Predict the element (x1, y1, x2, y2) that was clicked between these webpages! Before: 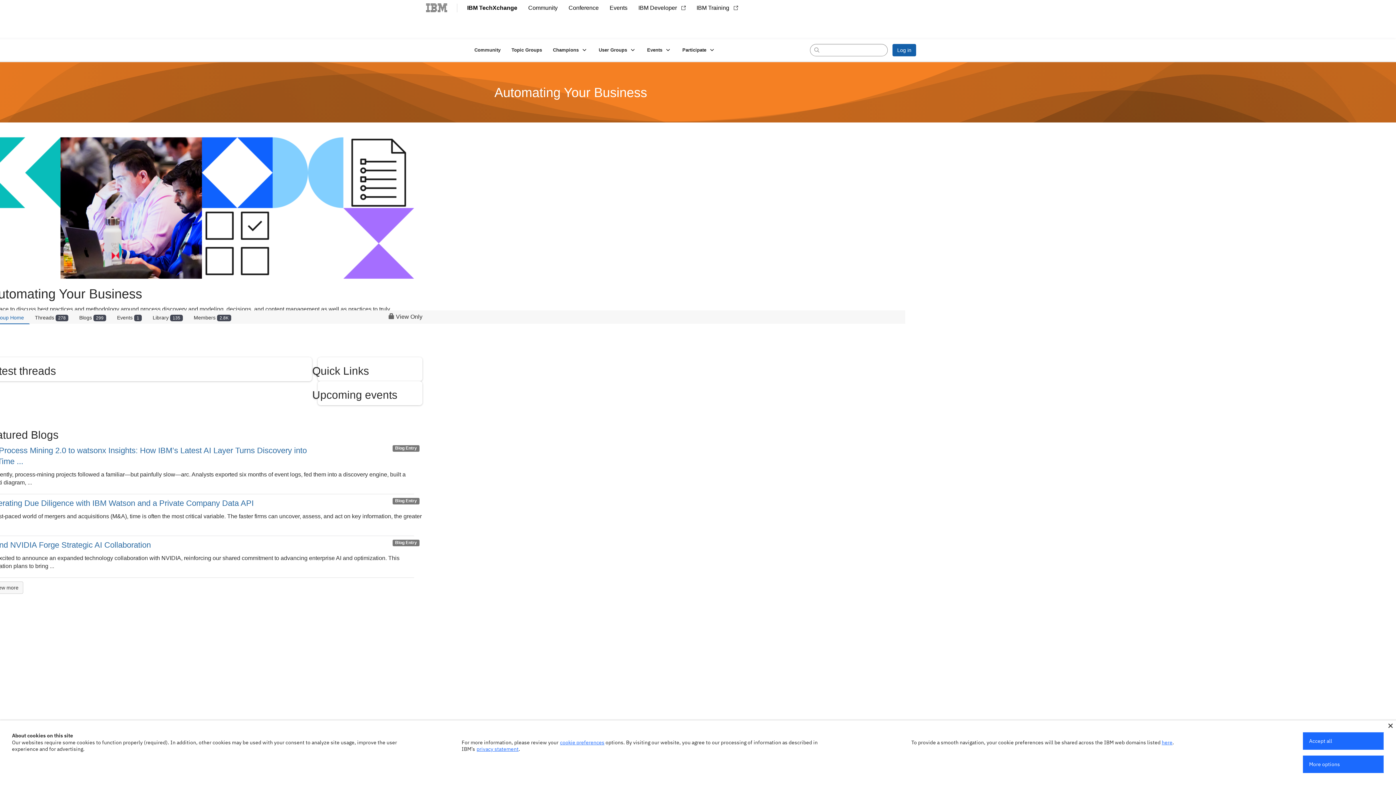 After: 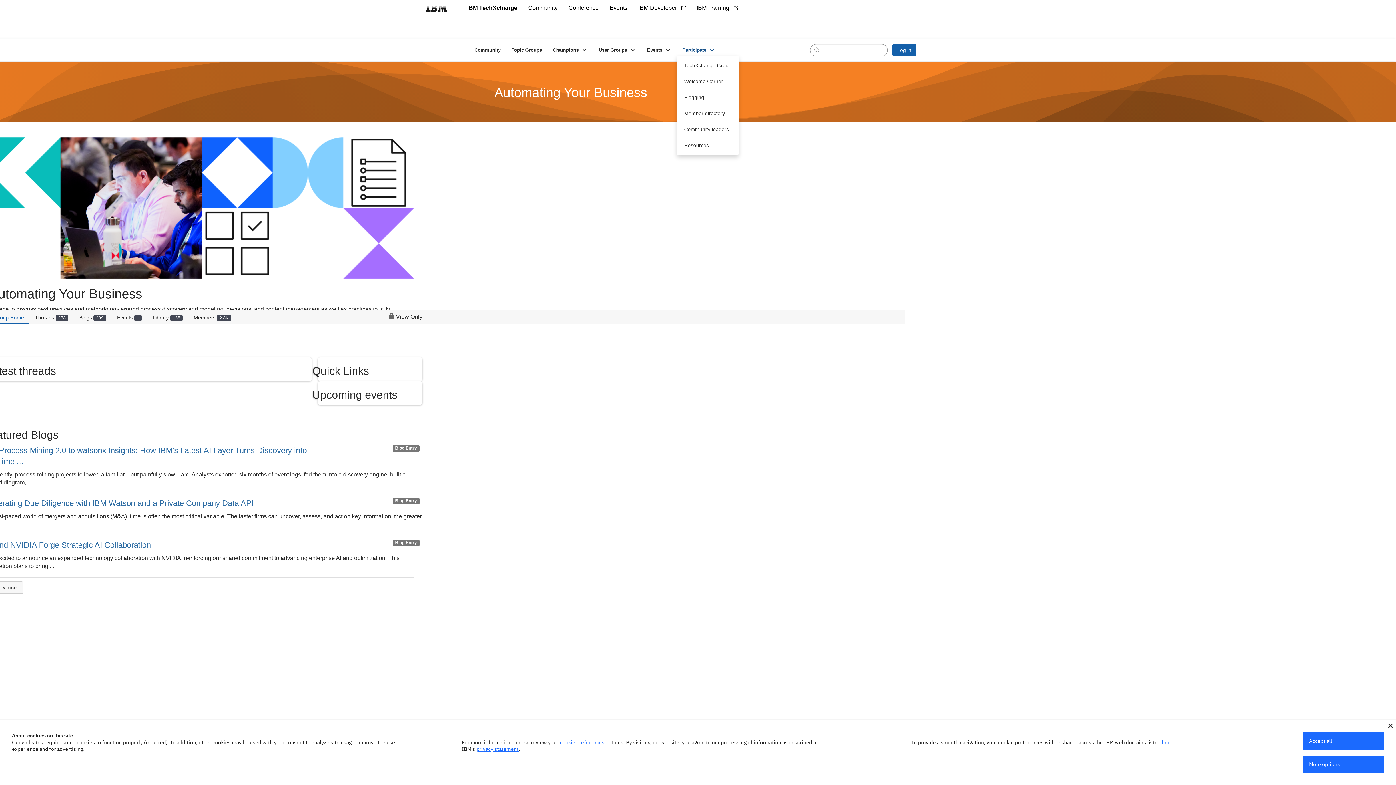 Action: bbox: (677, 44, 721, 55) label: Show Participate submenu